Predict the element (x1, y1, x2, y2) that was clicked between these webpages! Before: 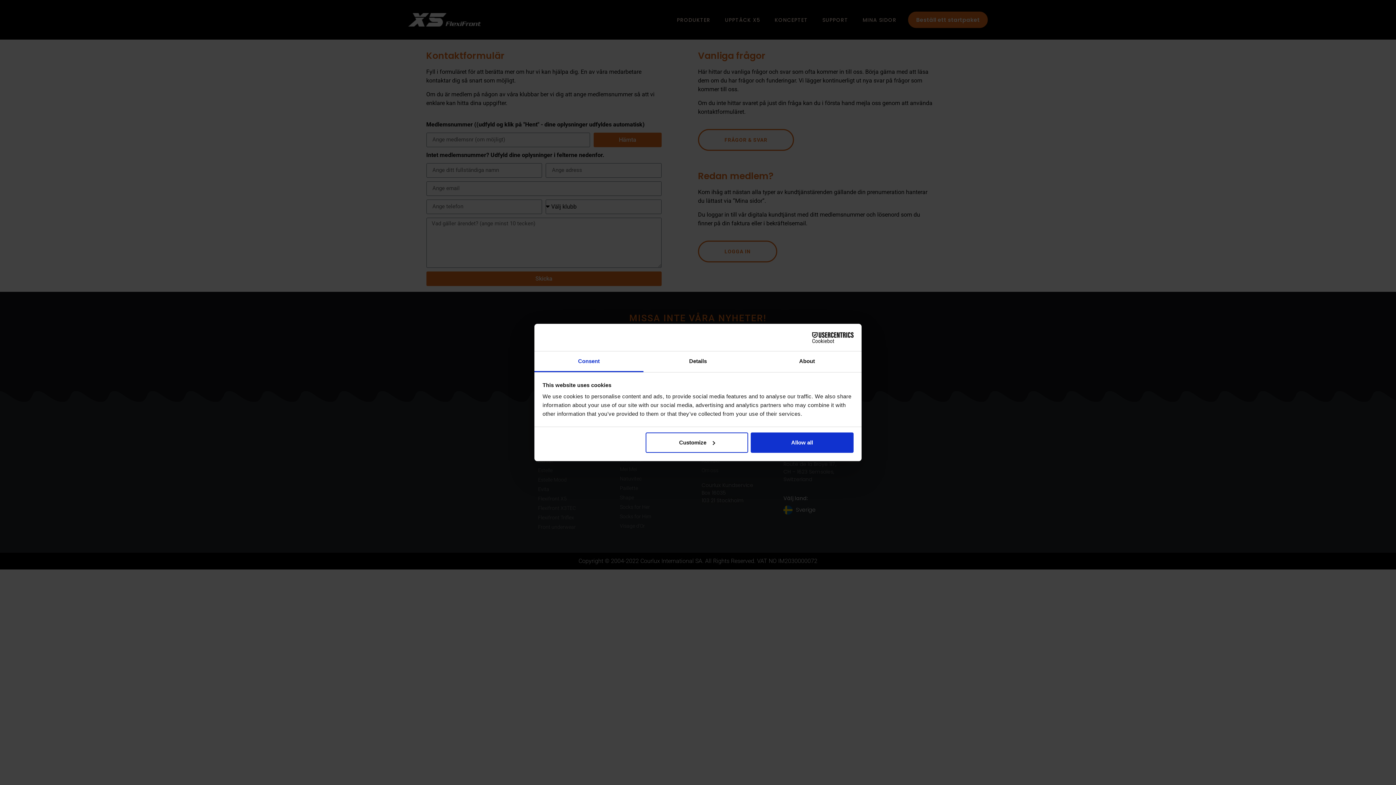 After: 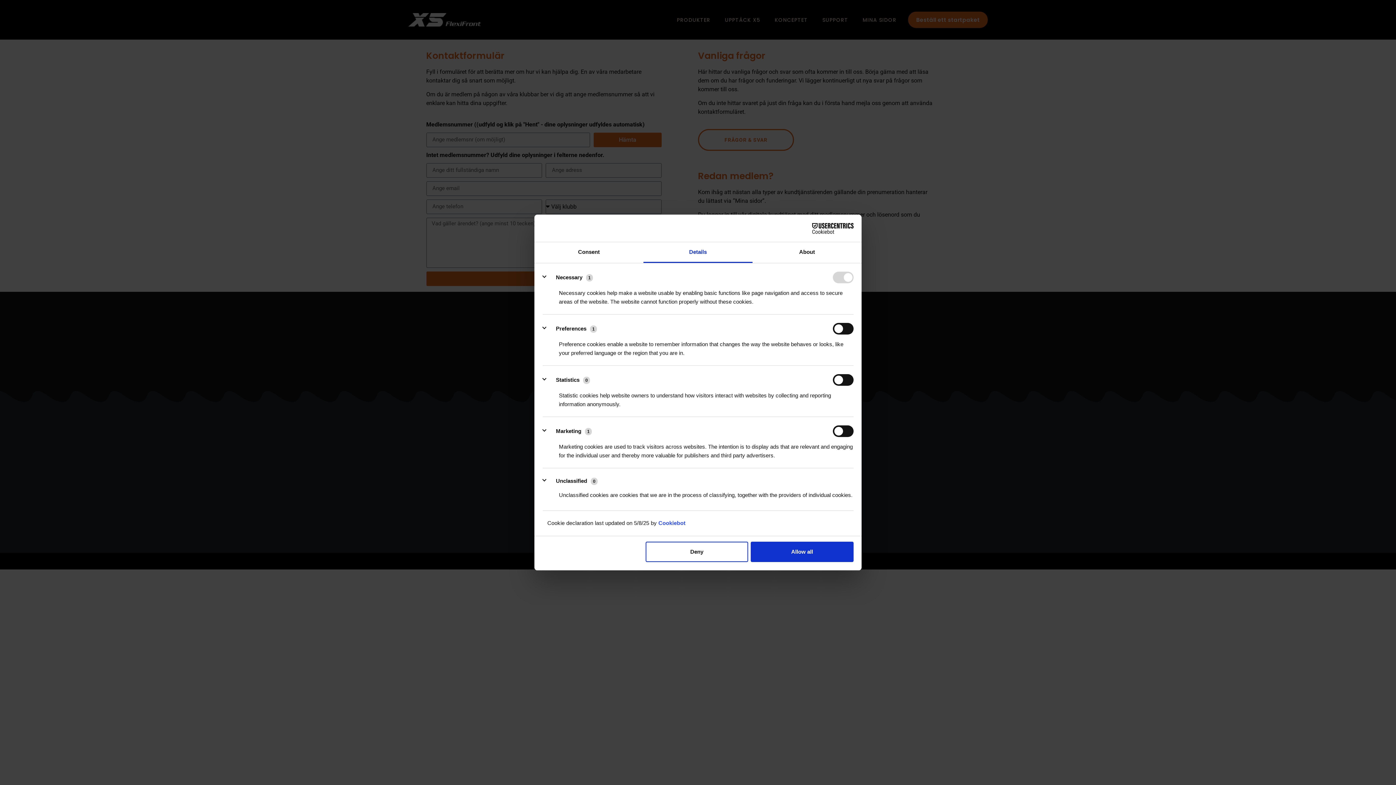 Action: bbox: (643, 351, 752, 372) label: Details